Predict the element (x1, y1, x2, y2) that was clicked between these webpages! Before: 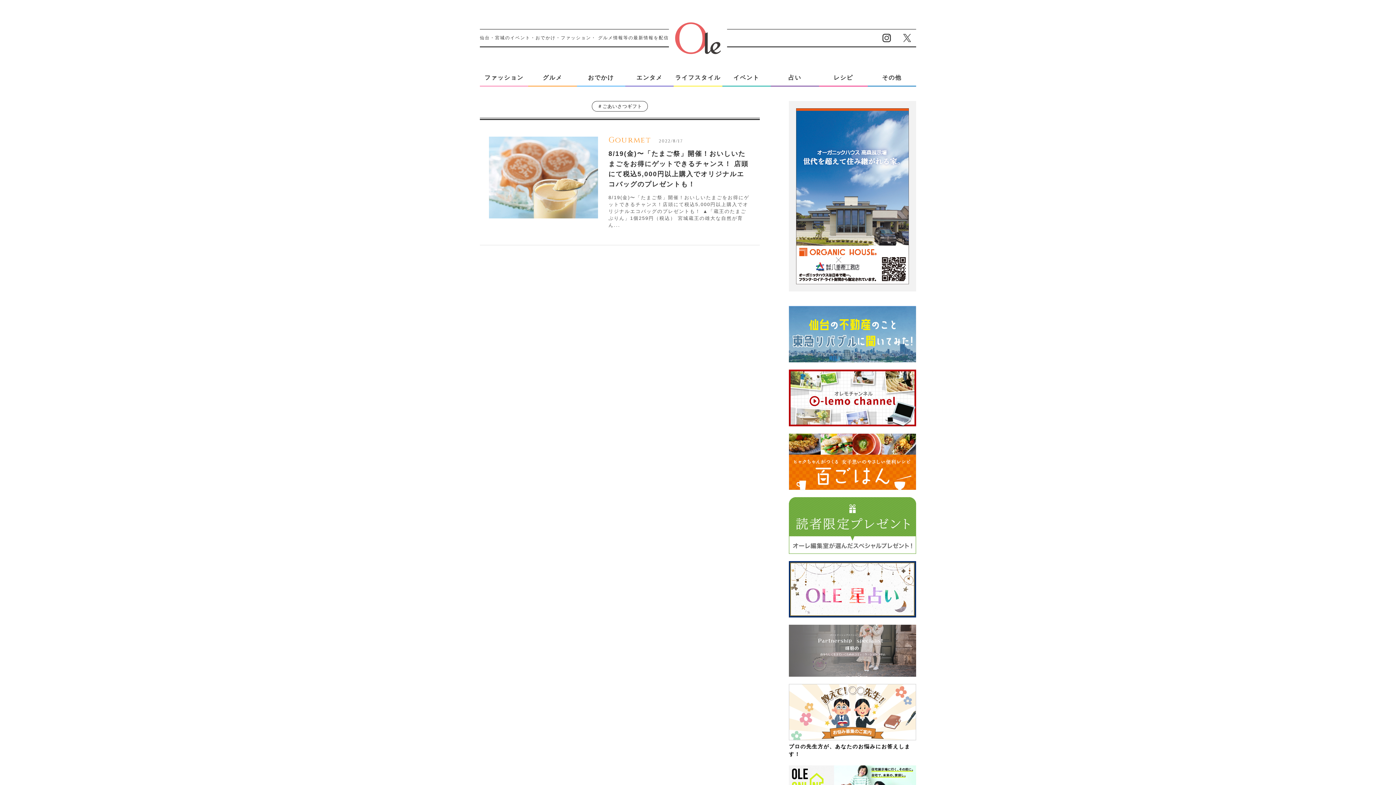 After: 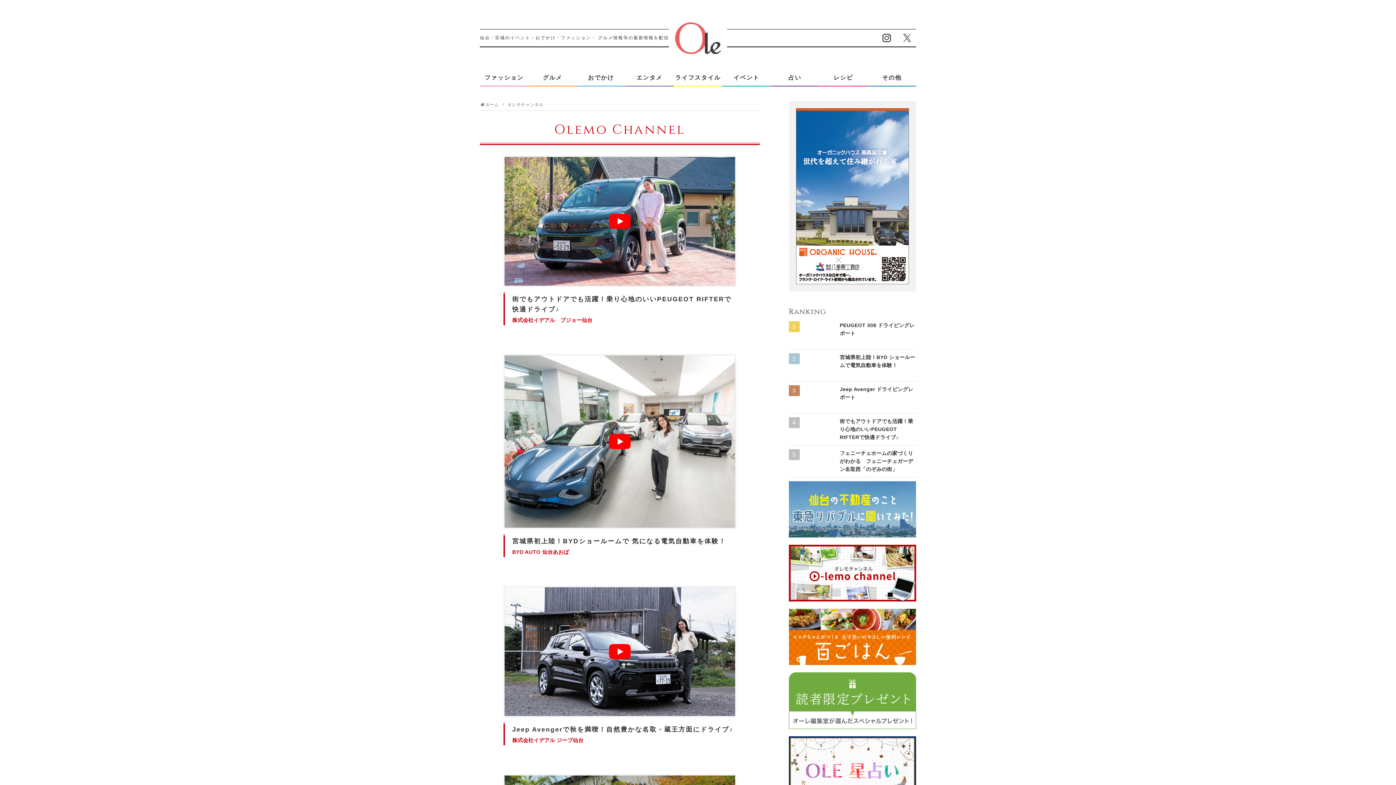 Action: bbox: (789, 369, 916, 426)